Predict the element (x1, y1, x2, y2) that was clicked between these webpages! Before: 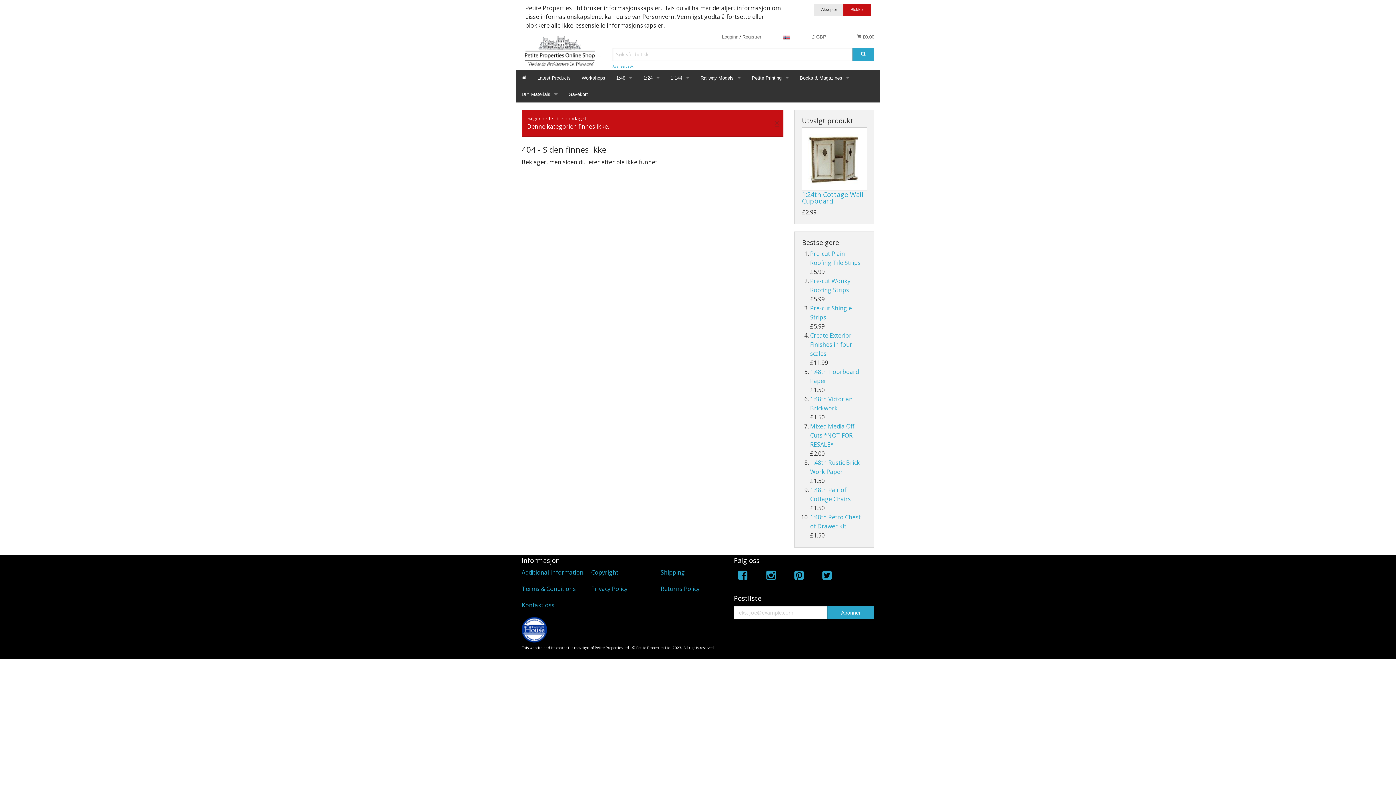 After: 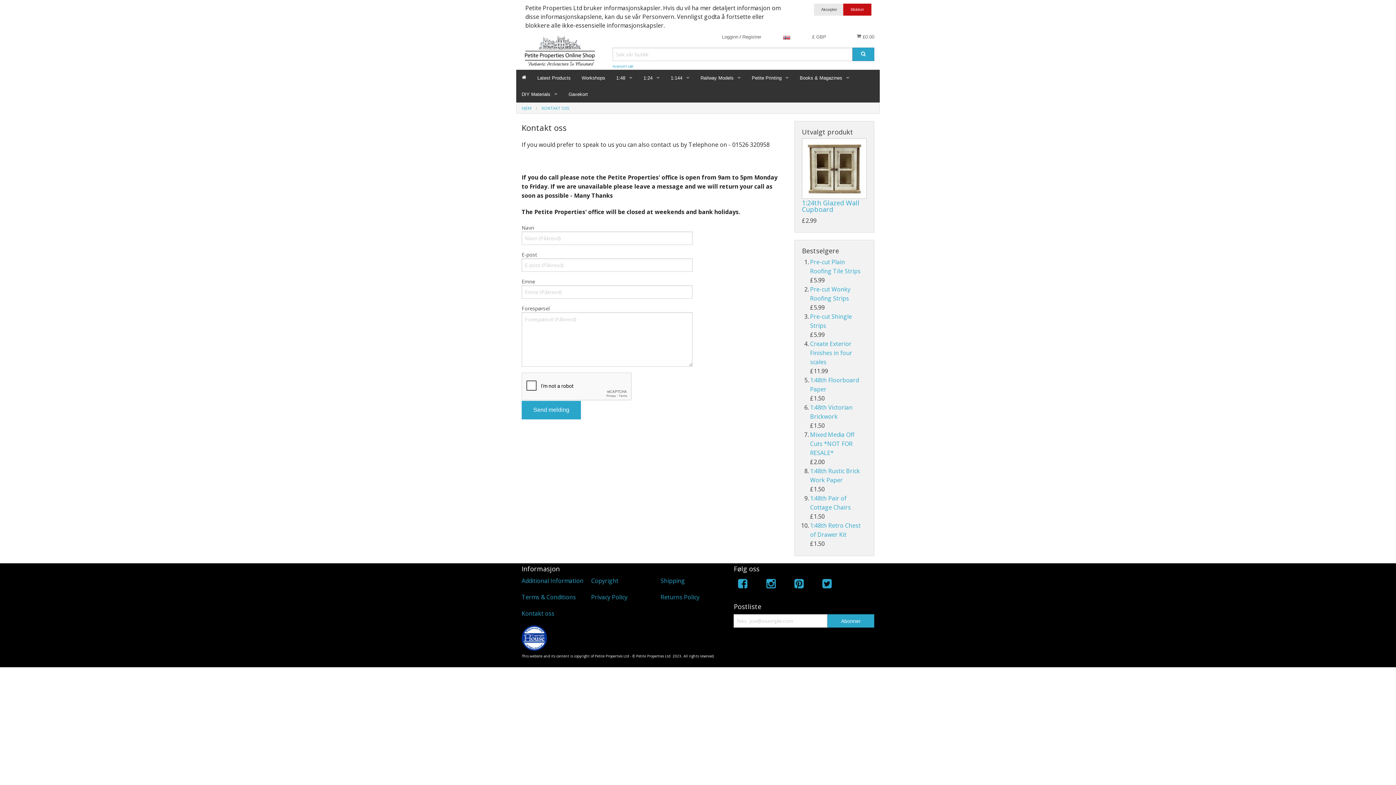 Action: label: Kontakt oss bbox: (521, 601, 554, 609)